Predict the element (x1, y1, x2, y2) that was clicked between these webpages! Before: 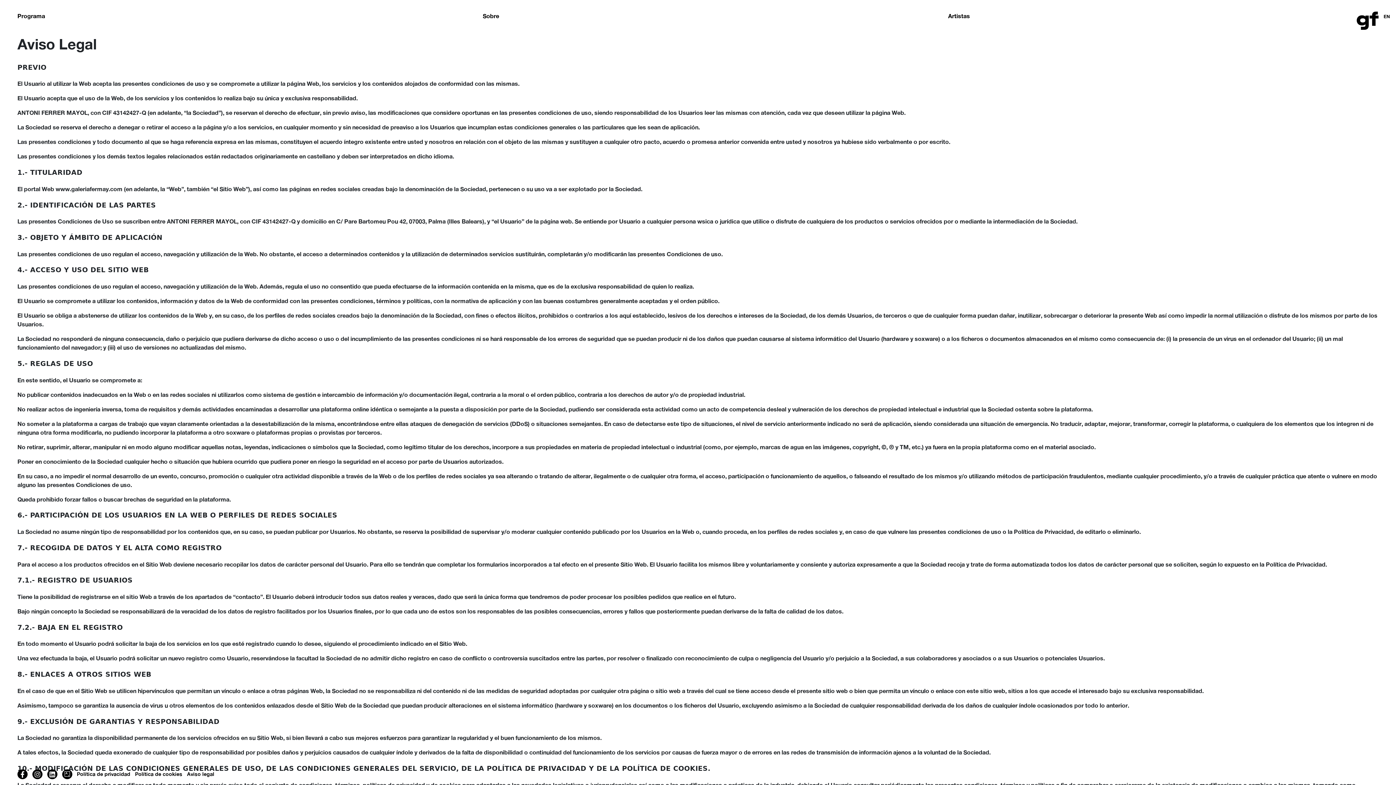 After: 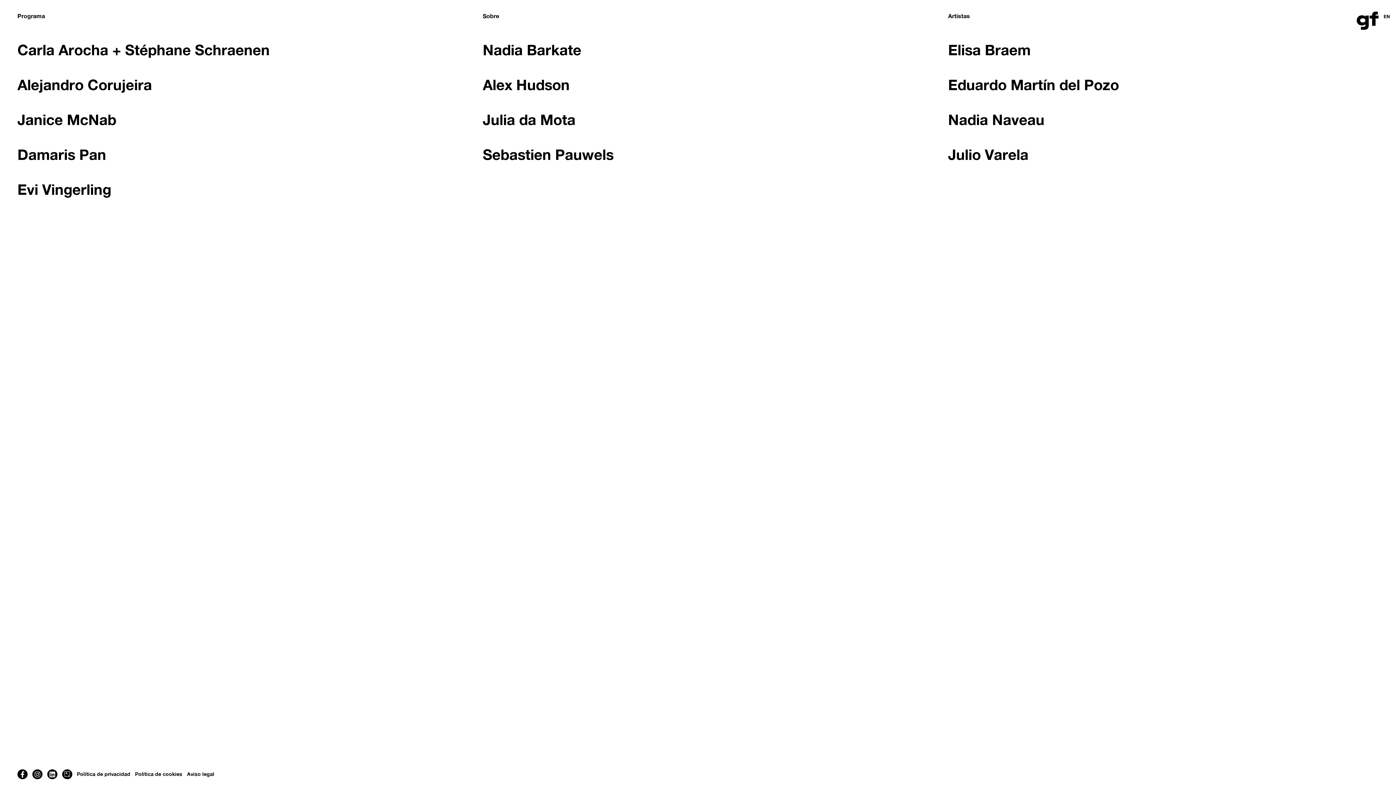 Action: bbox: (948, 12, 970, 19) label: Artistas